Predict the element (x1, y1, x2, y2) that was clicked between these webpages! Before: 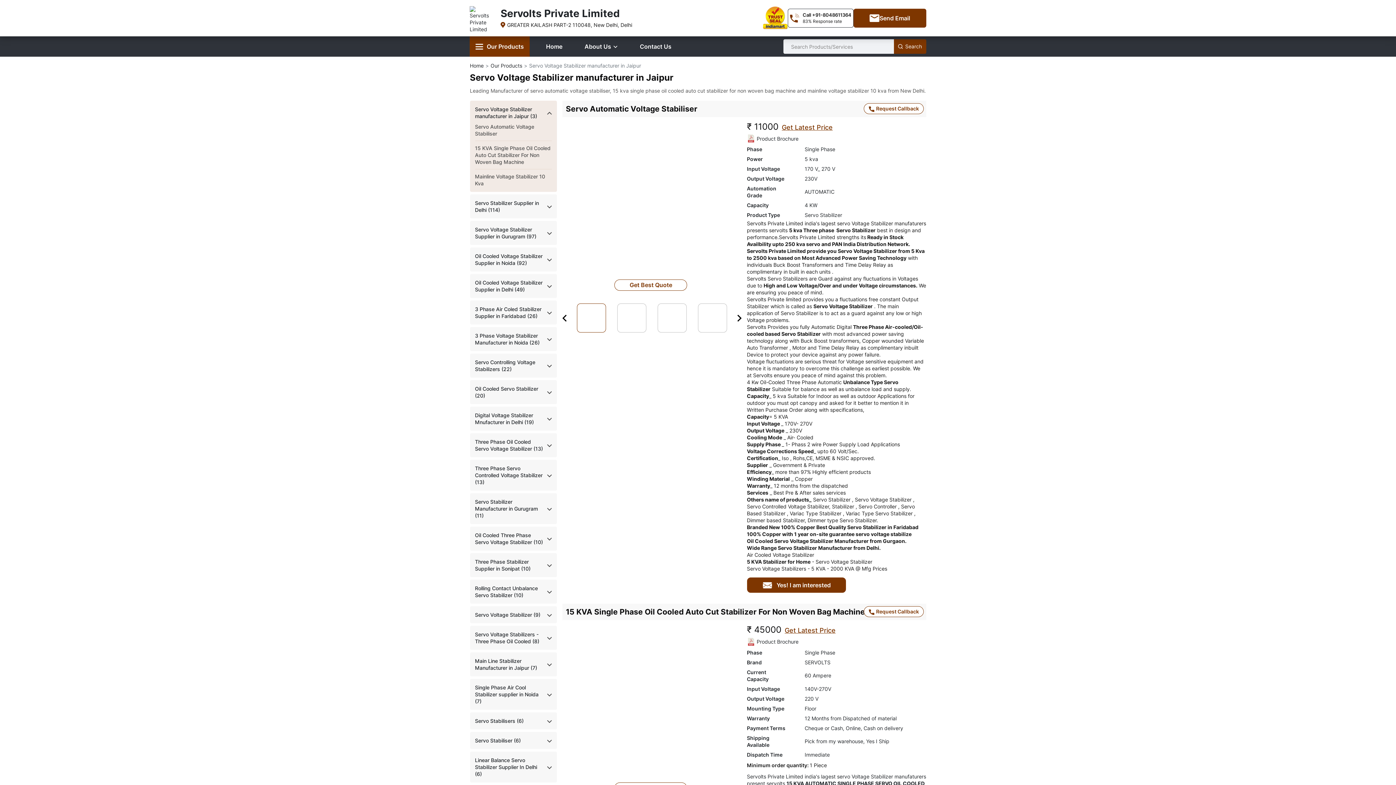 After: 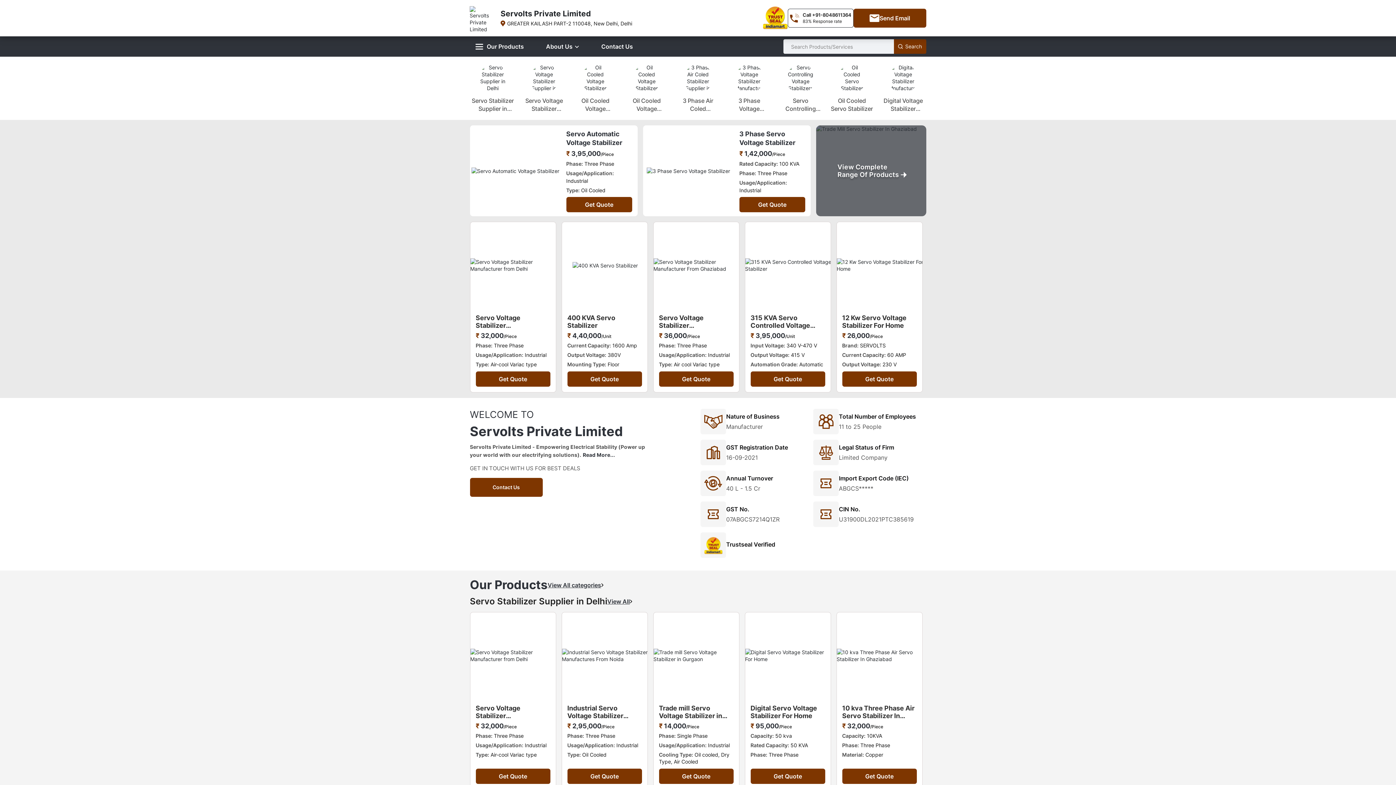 Action: bbox: (470, 62, 483, 68) label: Home